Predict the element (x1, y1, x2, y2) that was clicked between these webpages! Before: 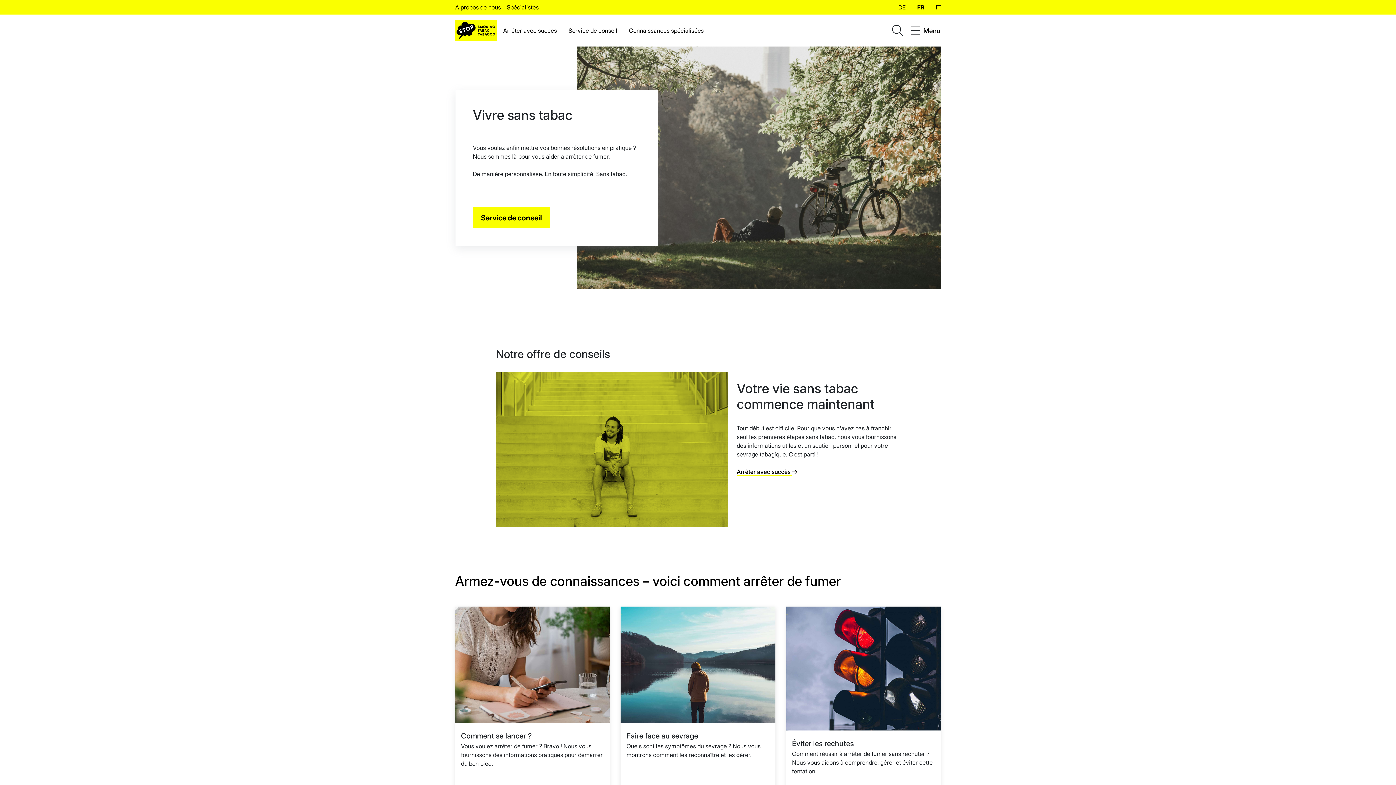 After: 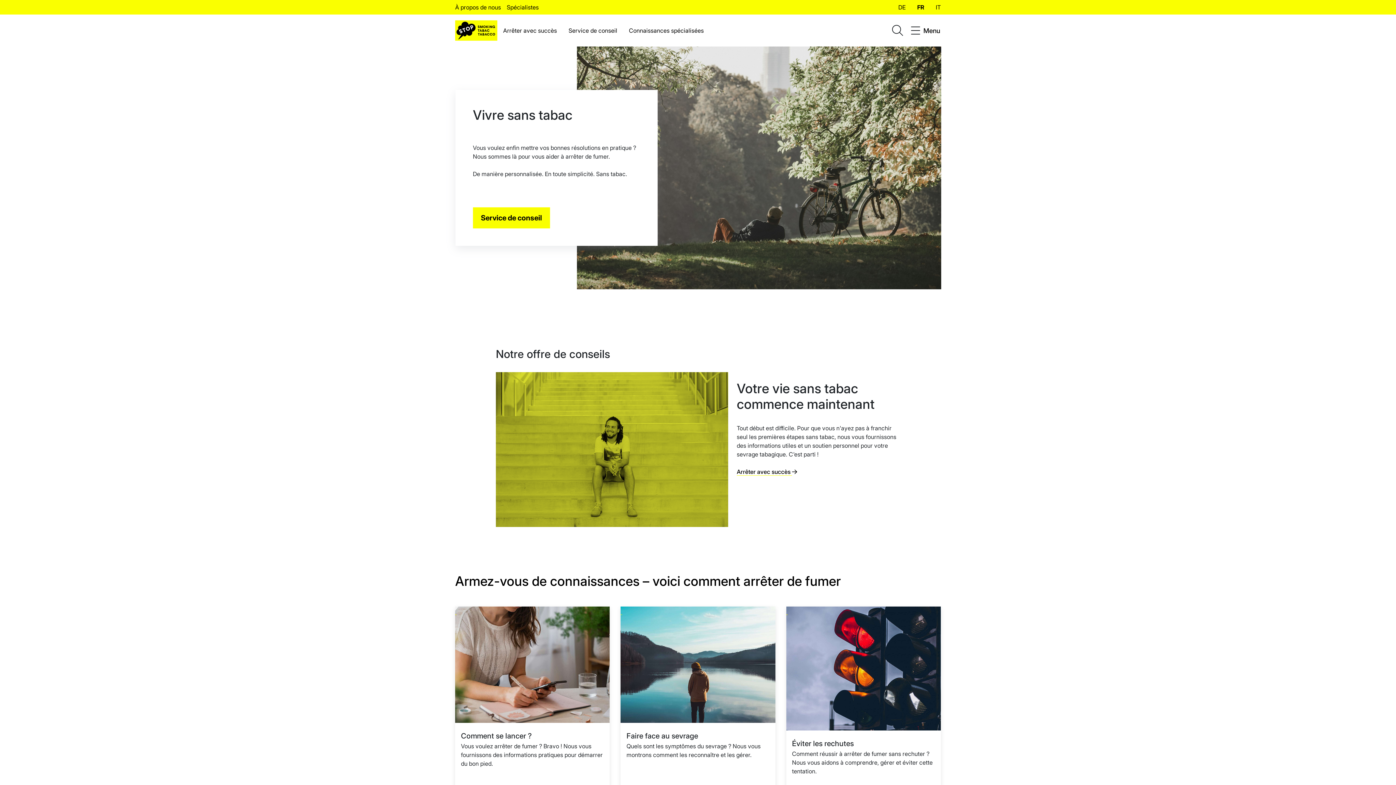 Action: bbox: (455, 20, 497, 40)